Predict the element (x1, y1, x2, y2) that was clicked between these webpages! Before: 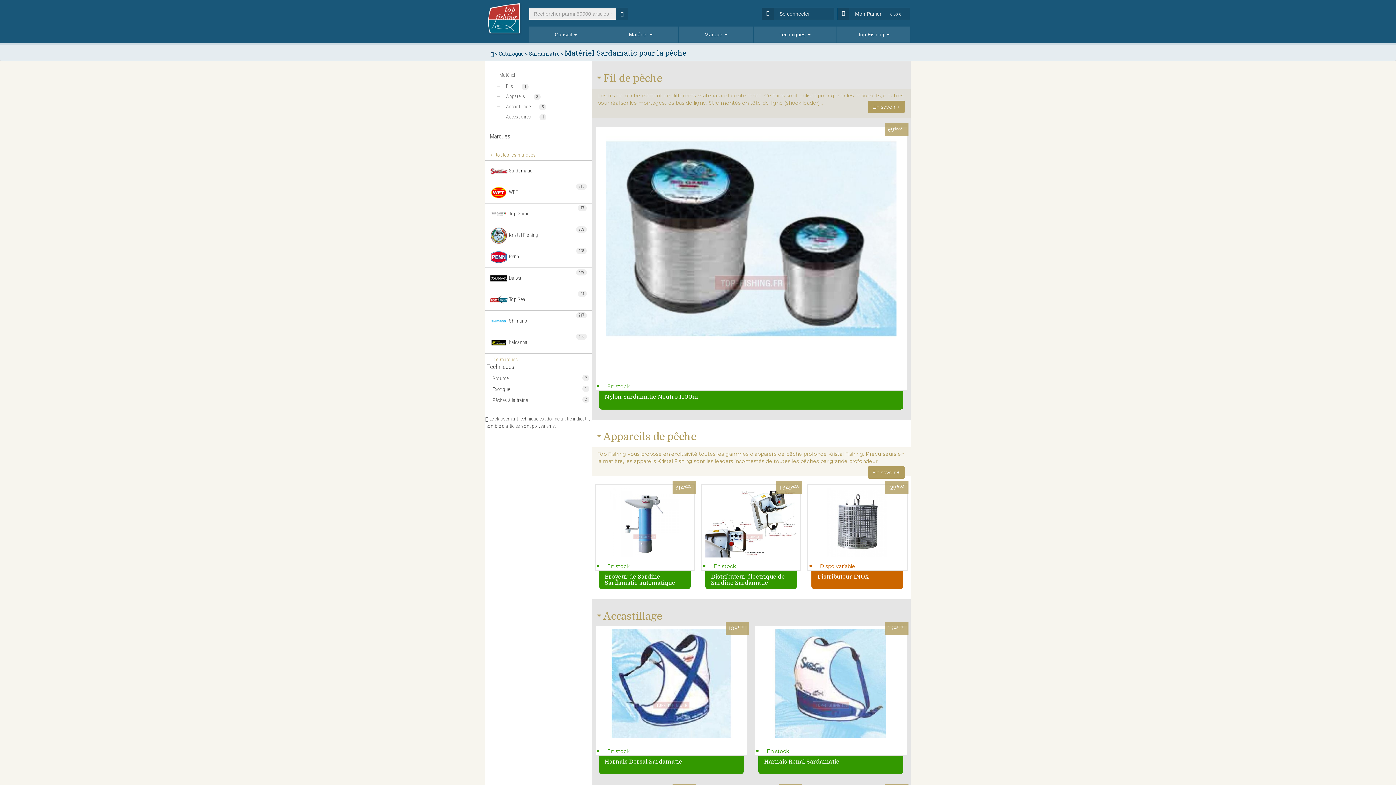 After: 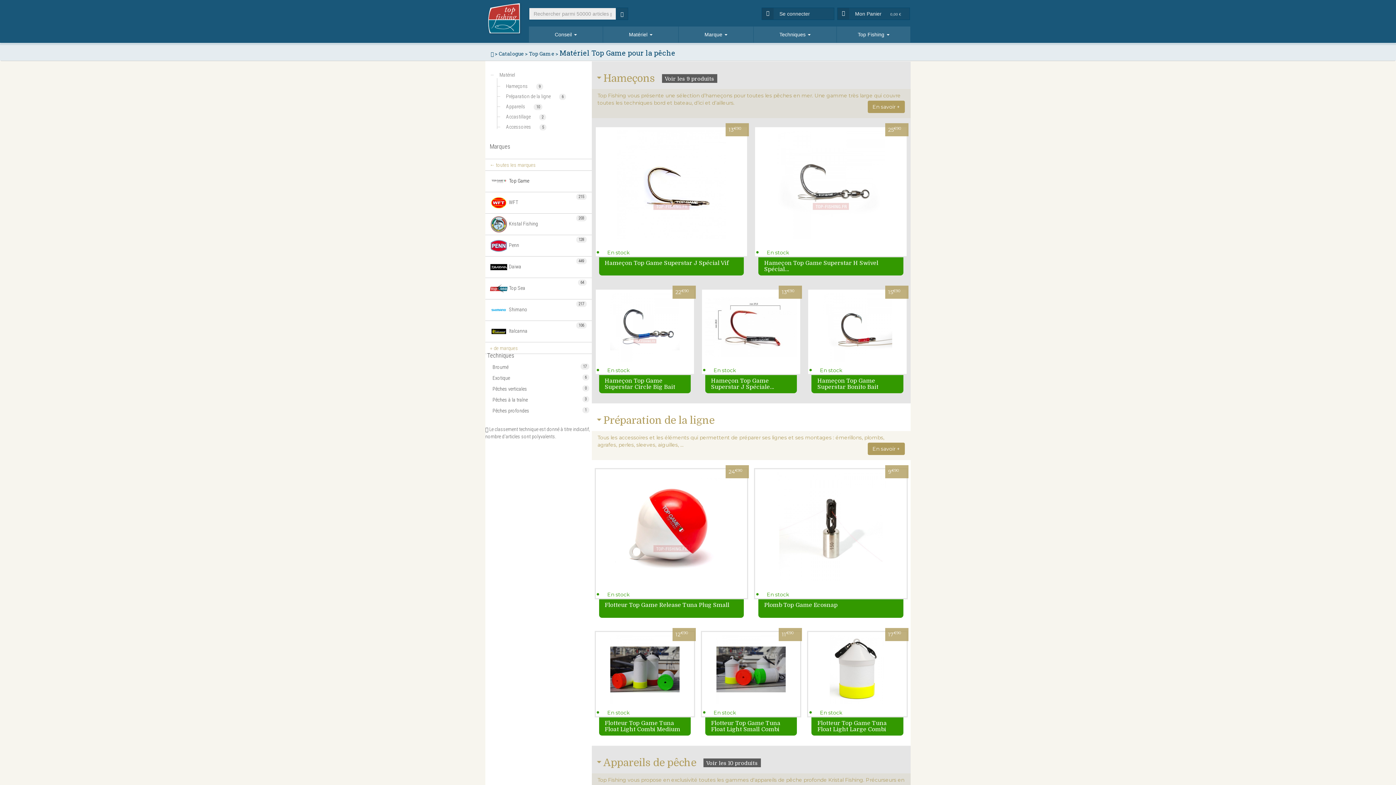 Action: bbox: (485, 203, 591, 225) label:  Top Game
17